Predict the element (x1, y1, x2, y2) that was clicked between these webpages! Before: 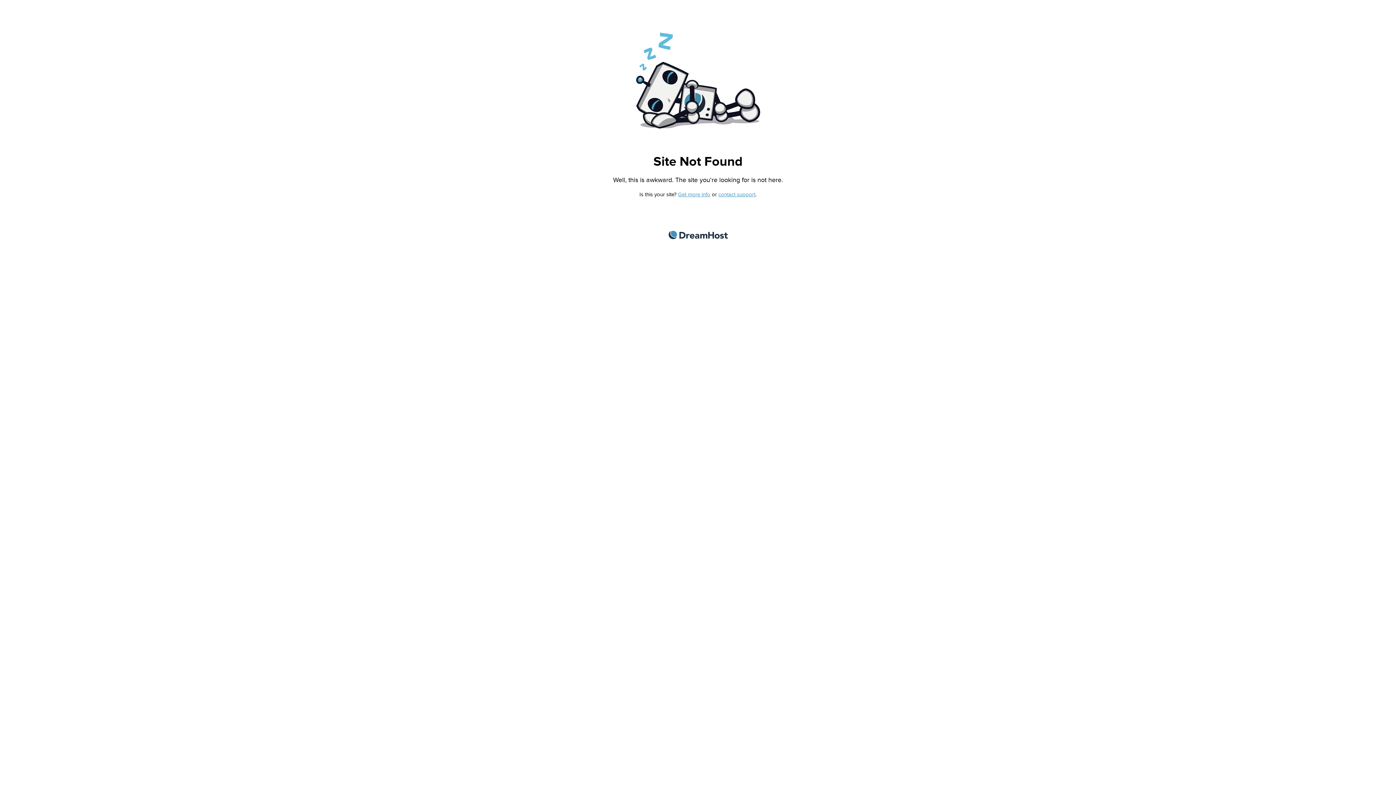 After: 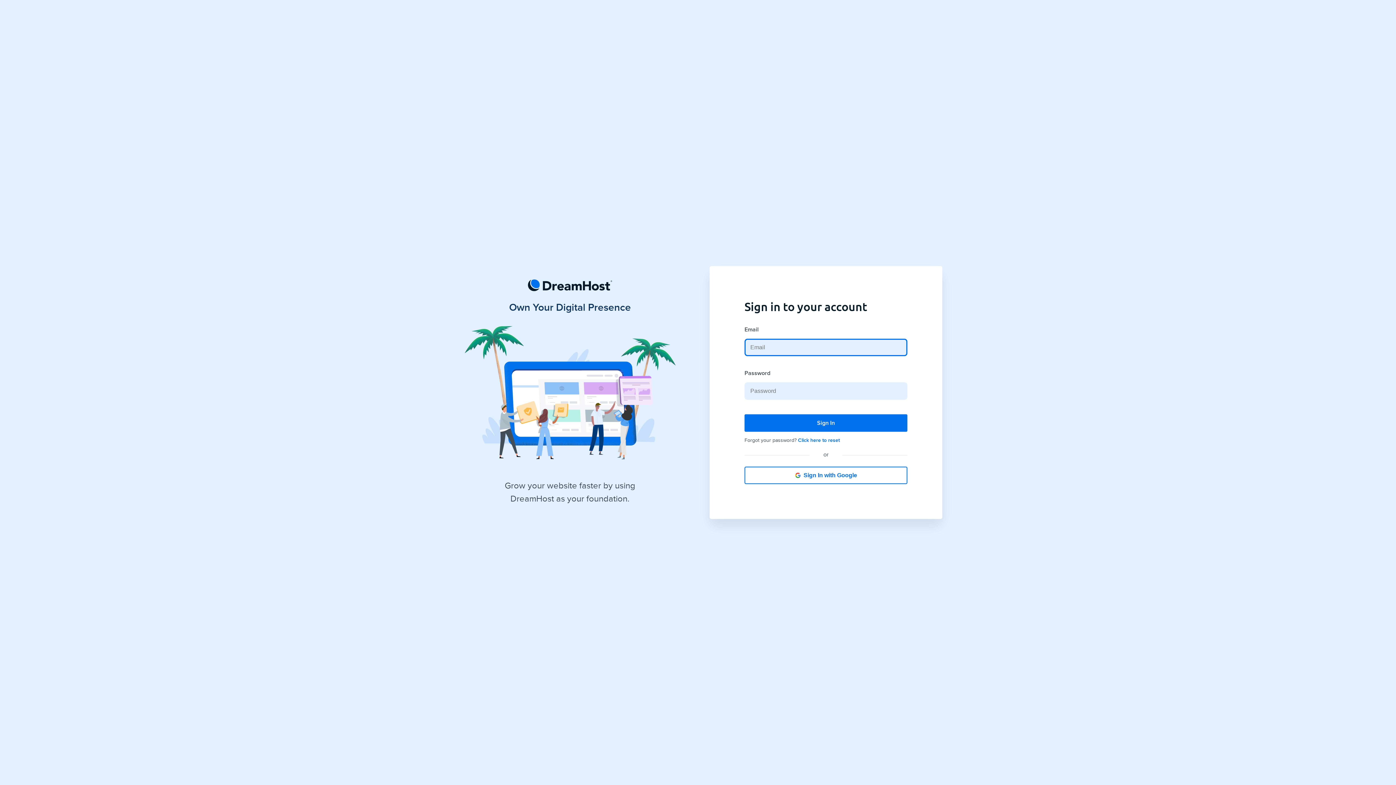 Action: bbox: (718, 191, 755, 197) label: contact support